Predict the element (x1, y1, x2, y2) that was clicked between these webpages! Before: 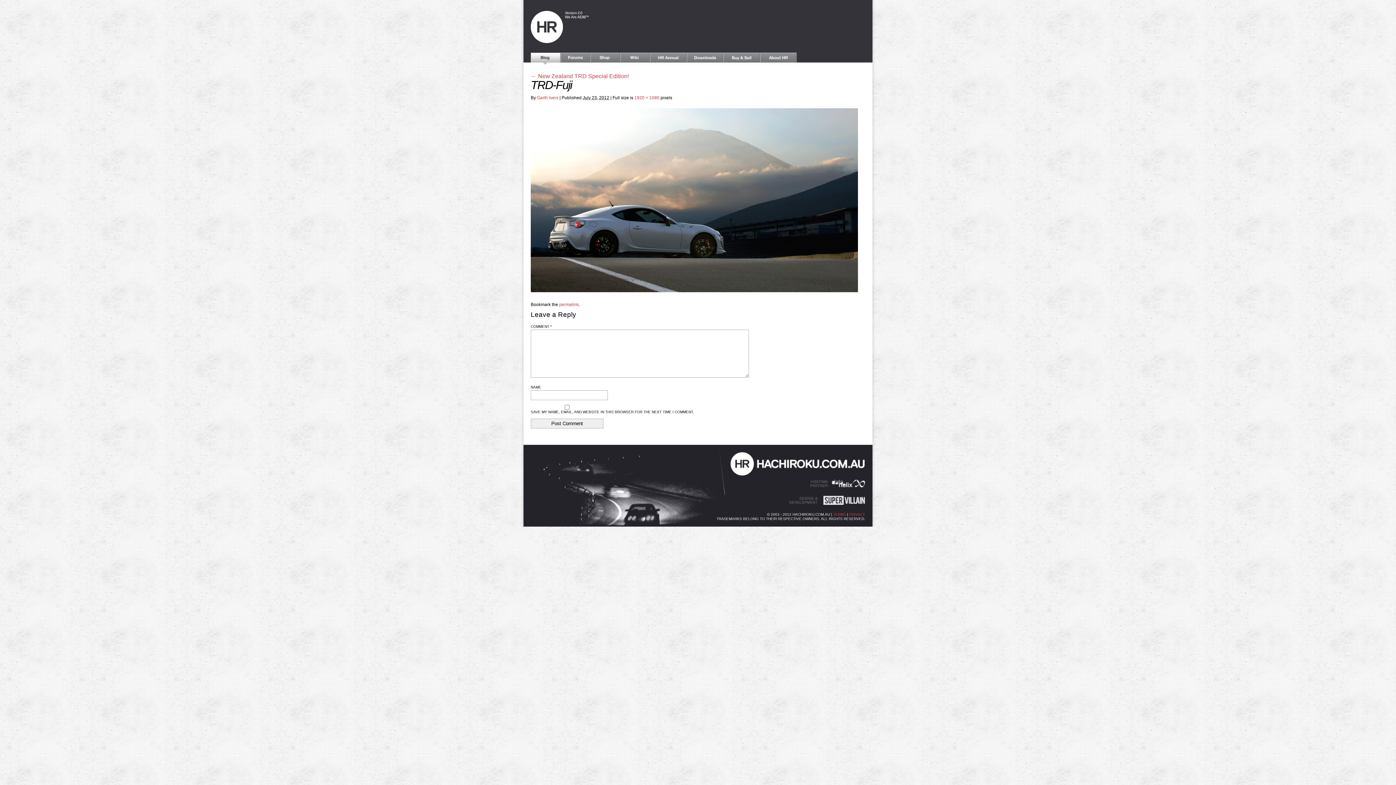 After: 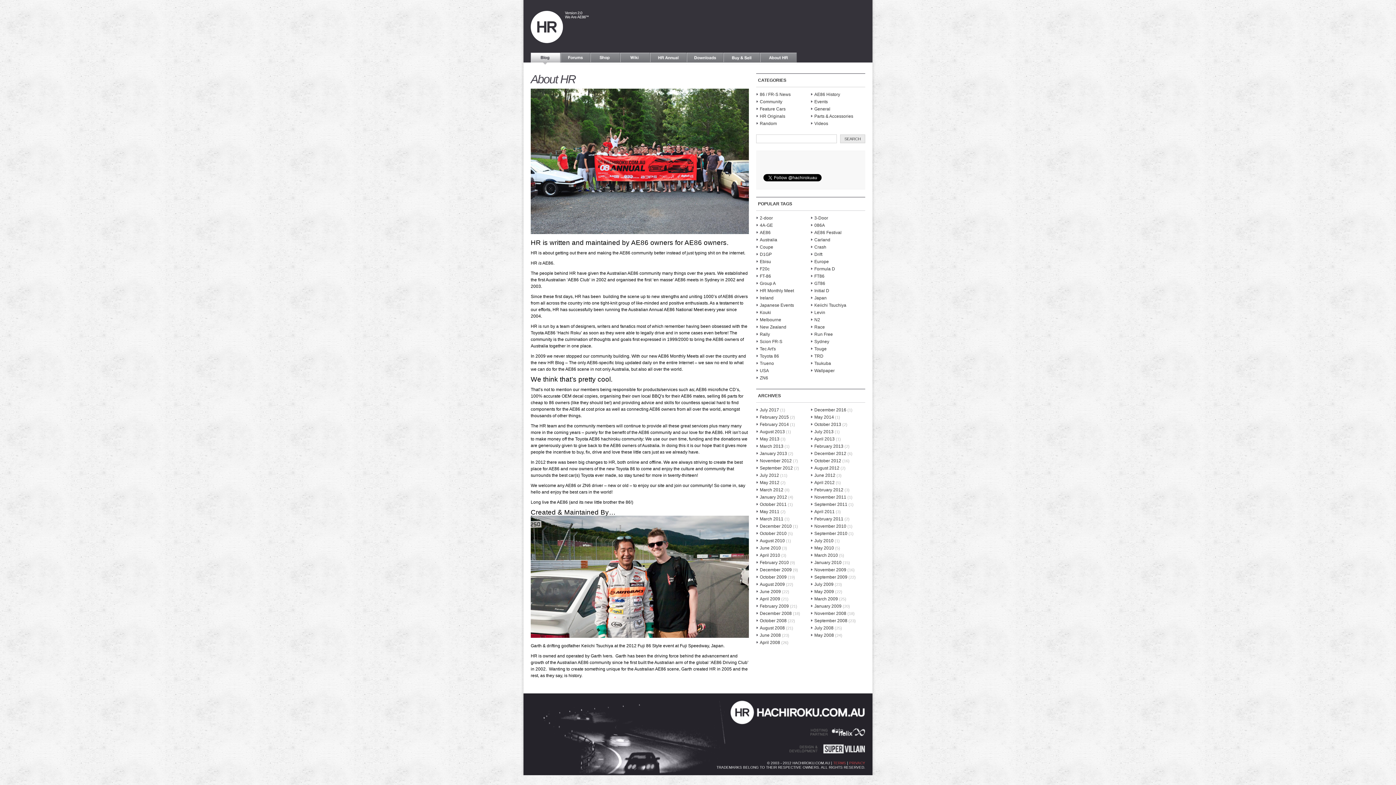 Action: label:   bbox: (760, 52, 797, 64)